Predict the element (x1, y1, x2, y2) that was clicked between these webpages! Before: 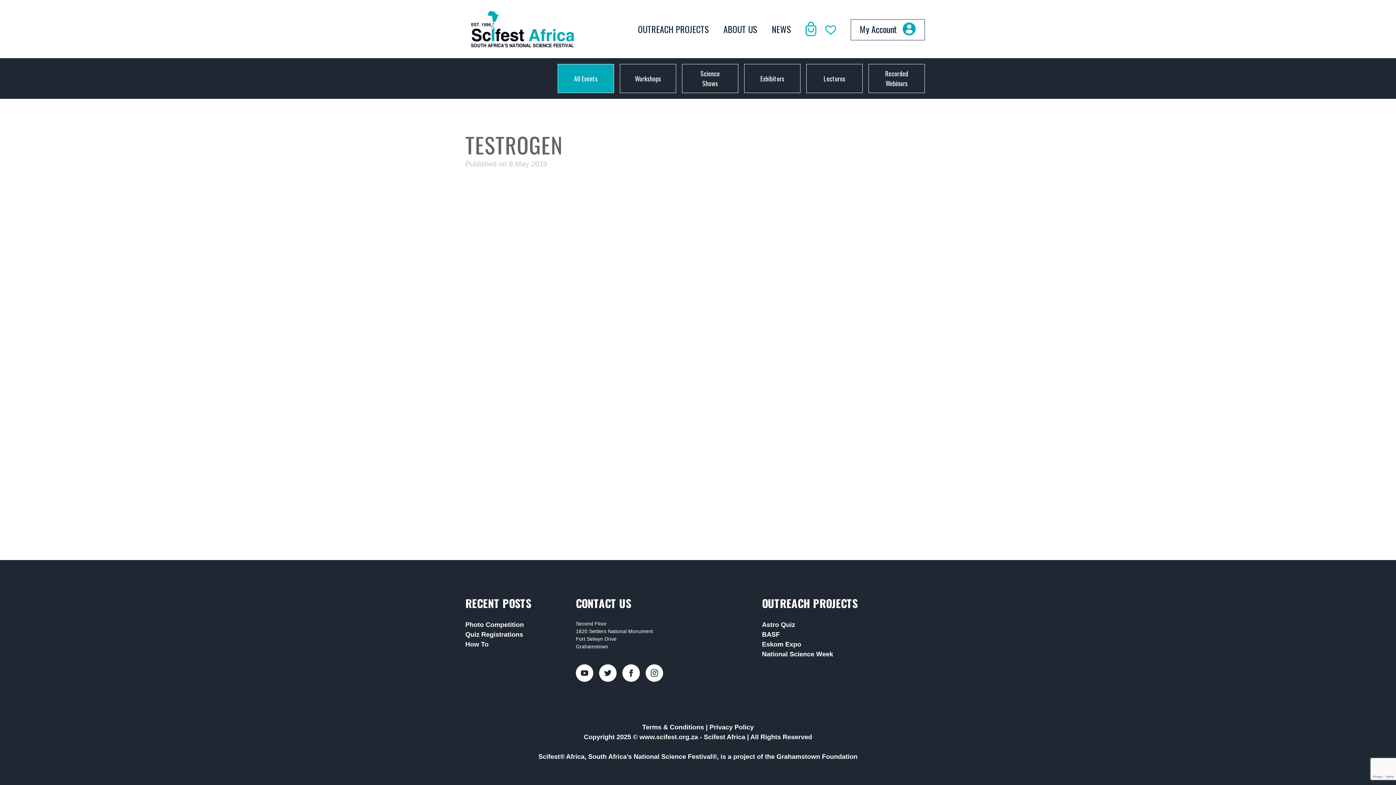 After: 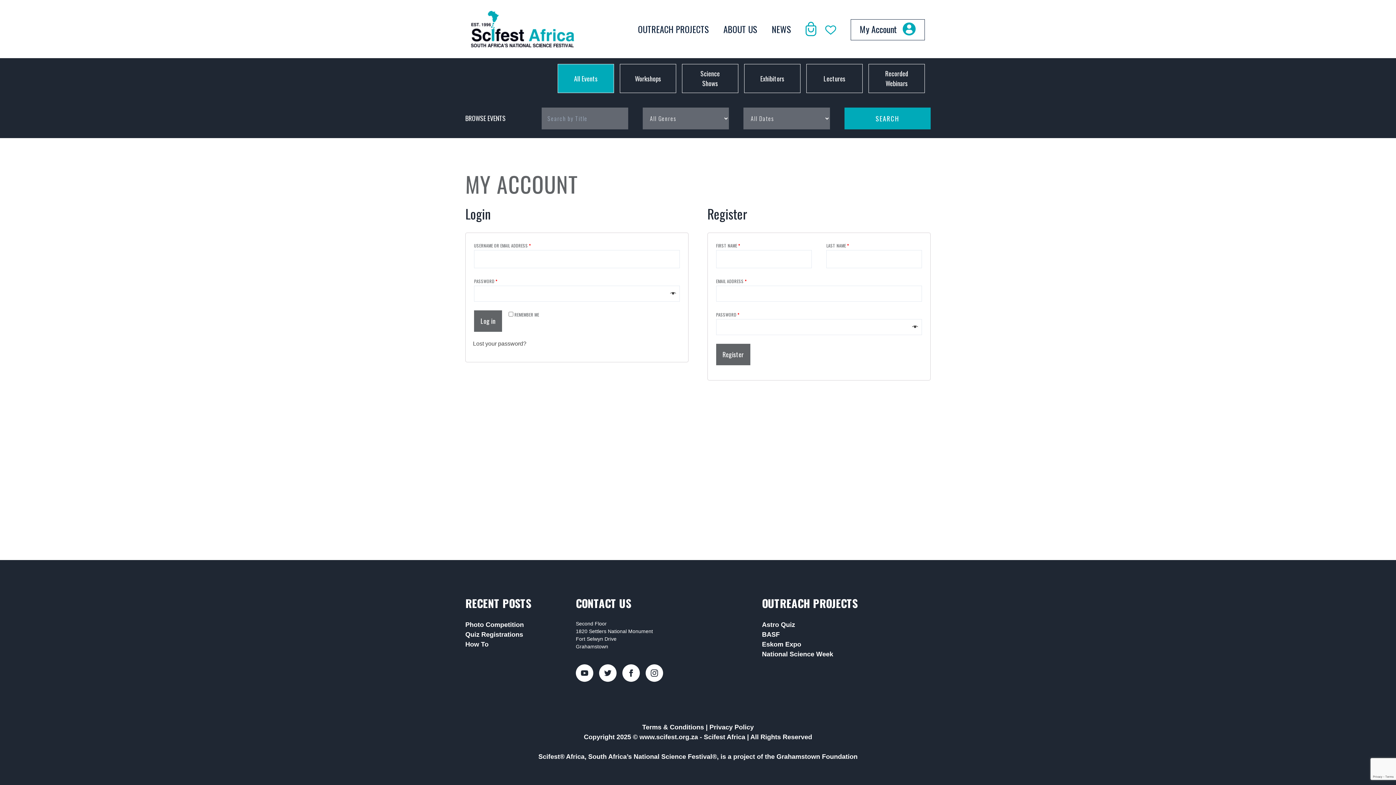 Action: label: My Account bbox: (850, 19, 925, 40)